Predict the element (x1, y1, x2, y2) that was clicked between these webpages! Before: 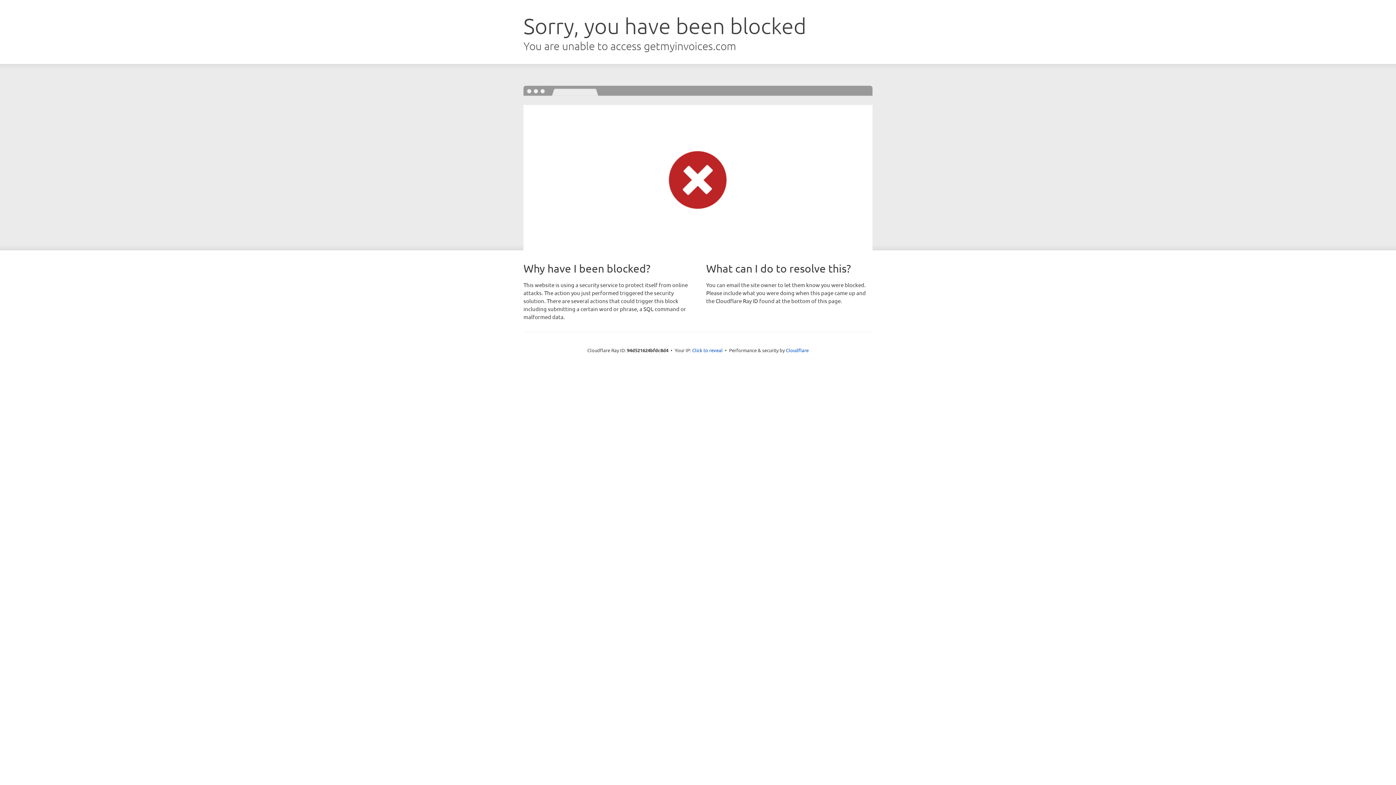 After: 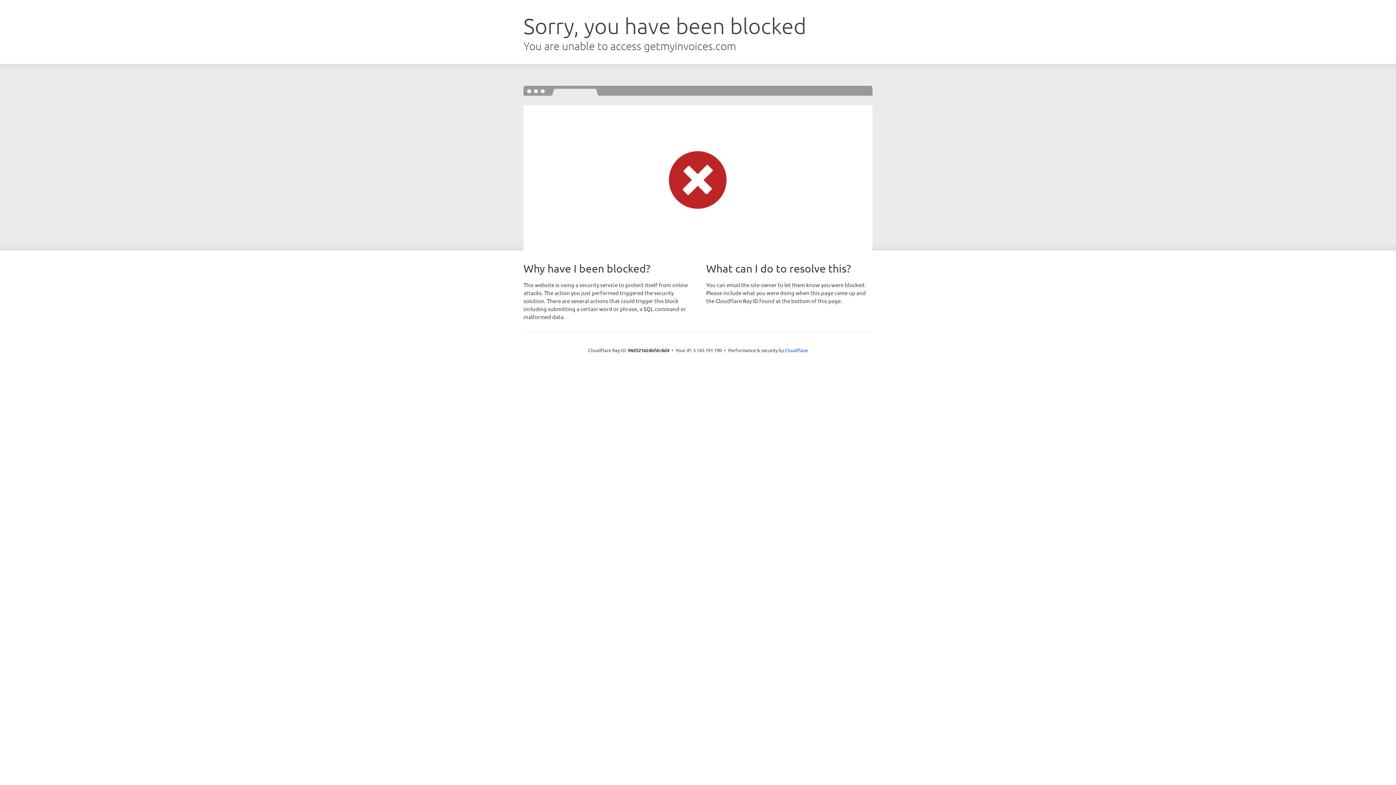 Action: label: Click to reveal bbox: (692, 346, 722, 353)